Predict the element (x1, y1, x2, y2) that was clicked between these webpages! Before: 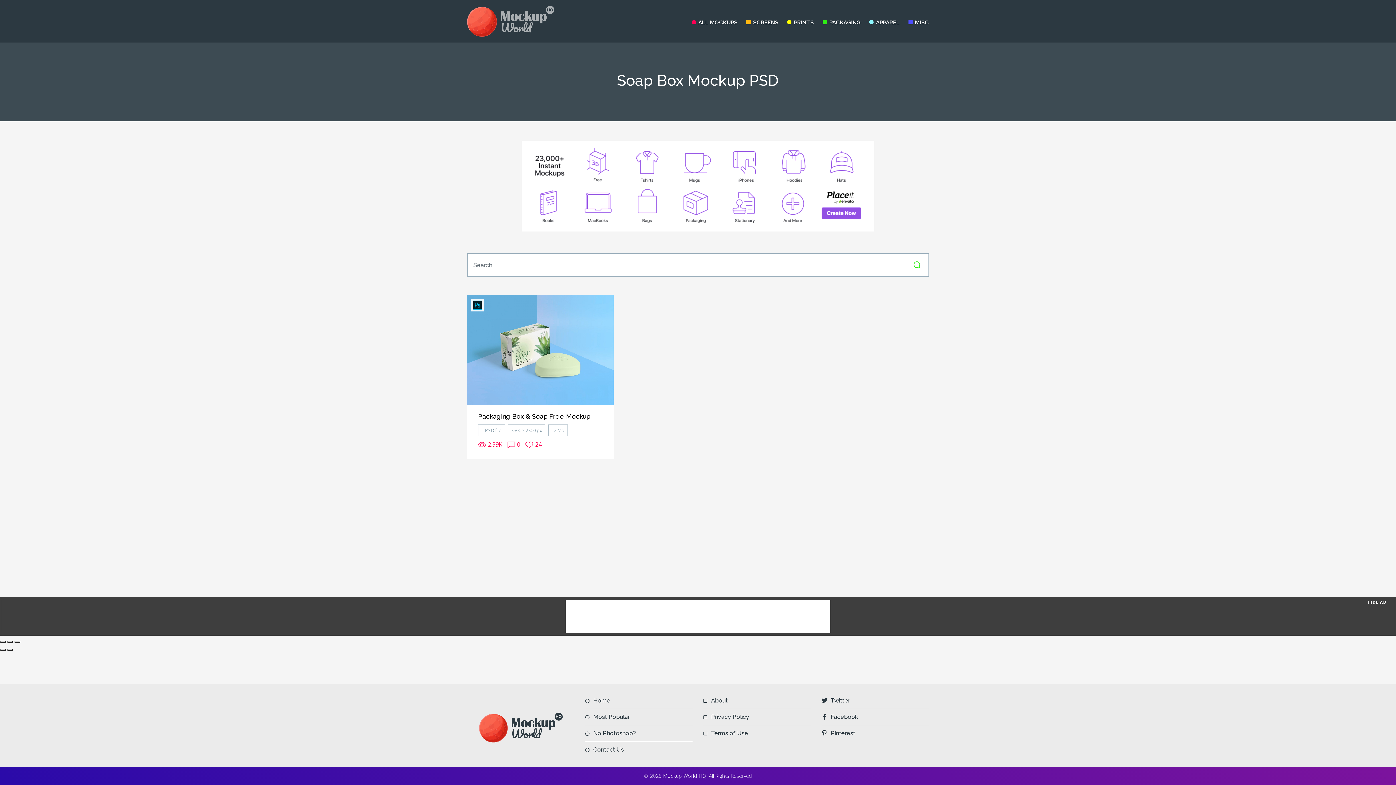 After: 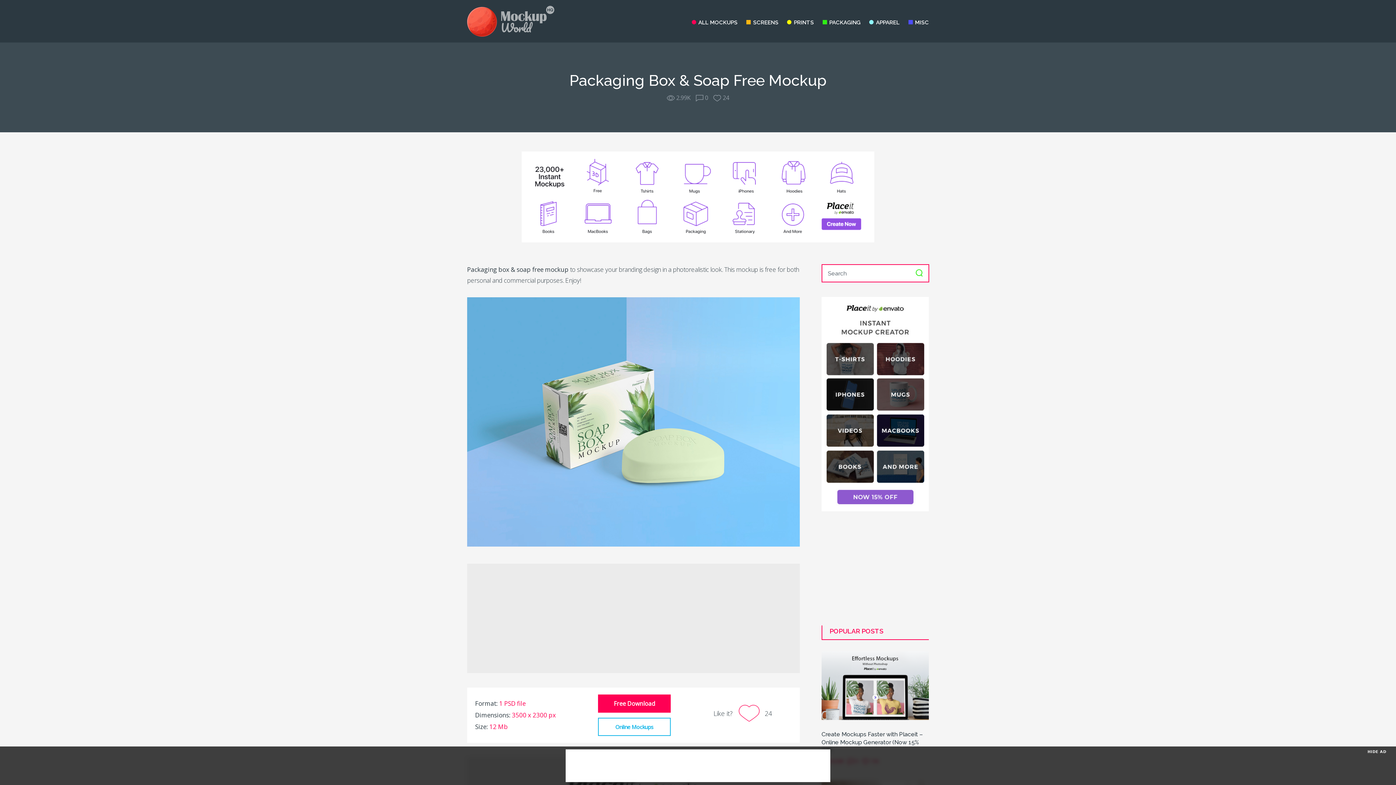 Action: label: 2.99K bbox: (478, 439, 502, 450)